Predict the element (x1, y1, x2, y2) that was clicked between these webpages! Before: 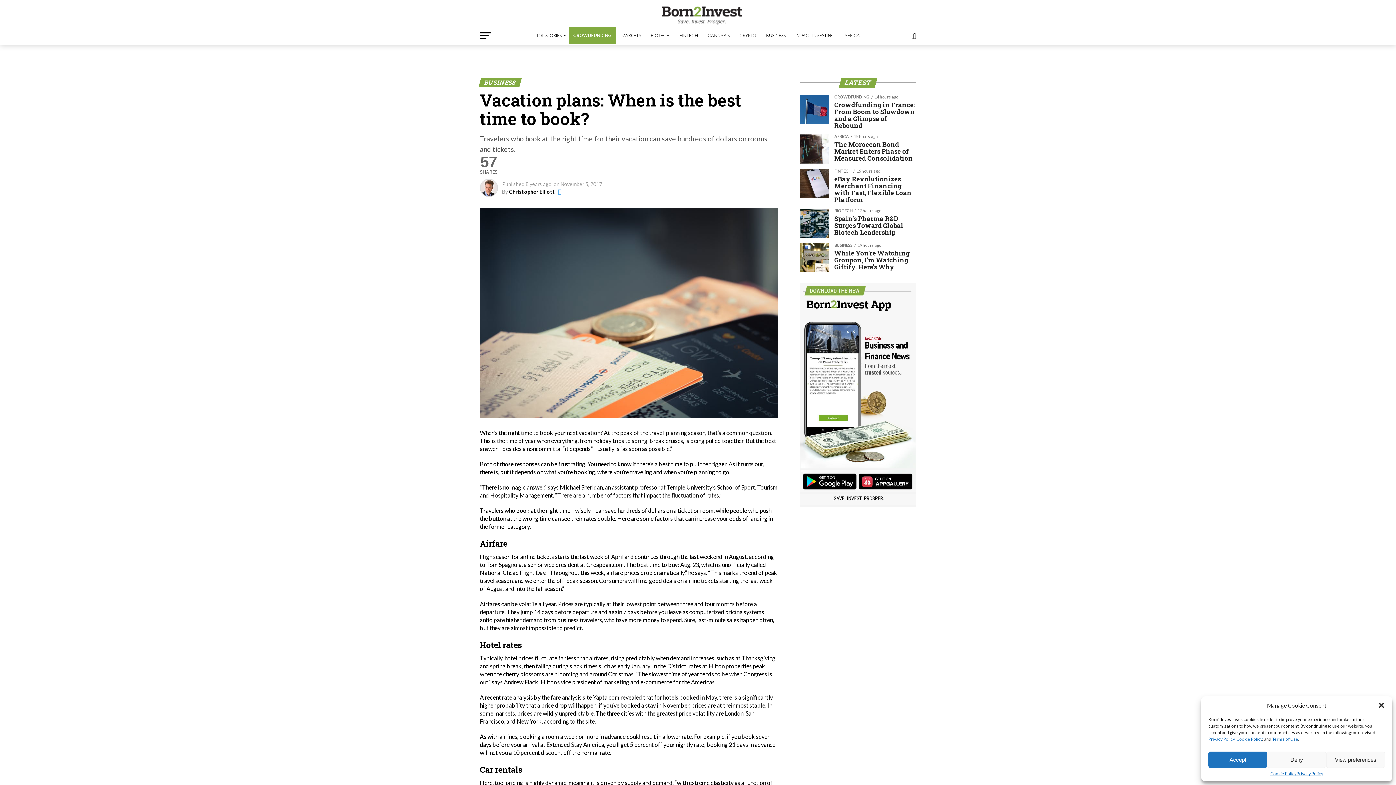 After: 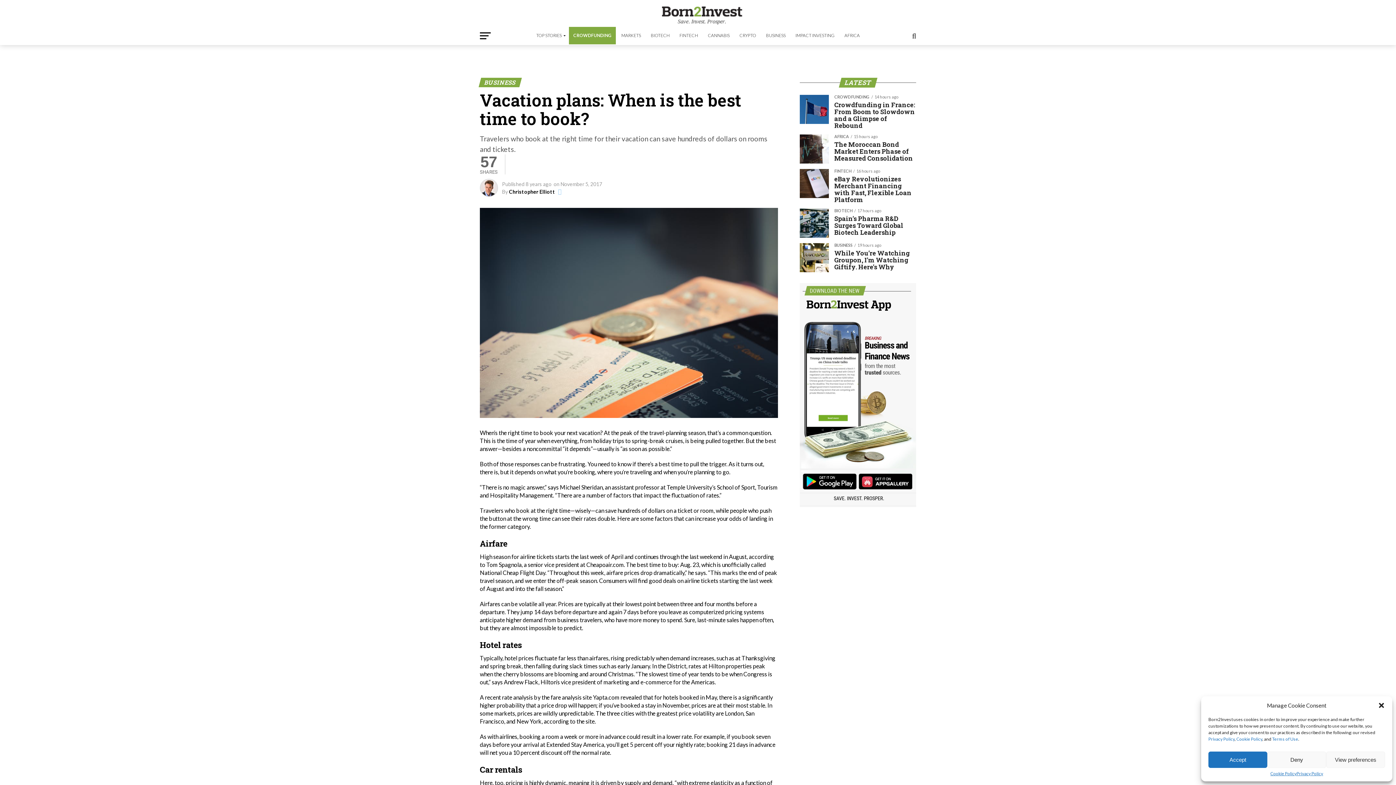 Action: bbox: (558, 188, 561, 194)